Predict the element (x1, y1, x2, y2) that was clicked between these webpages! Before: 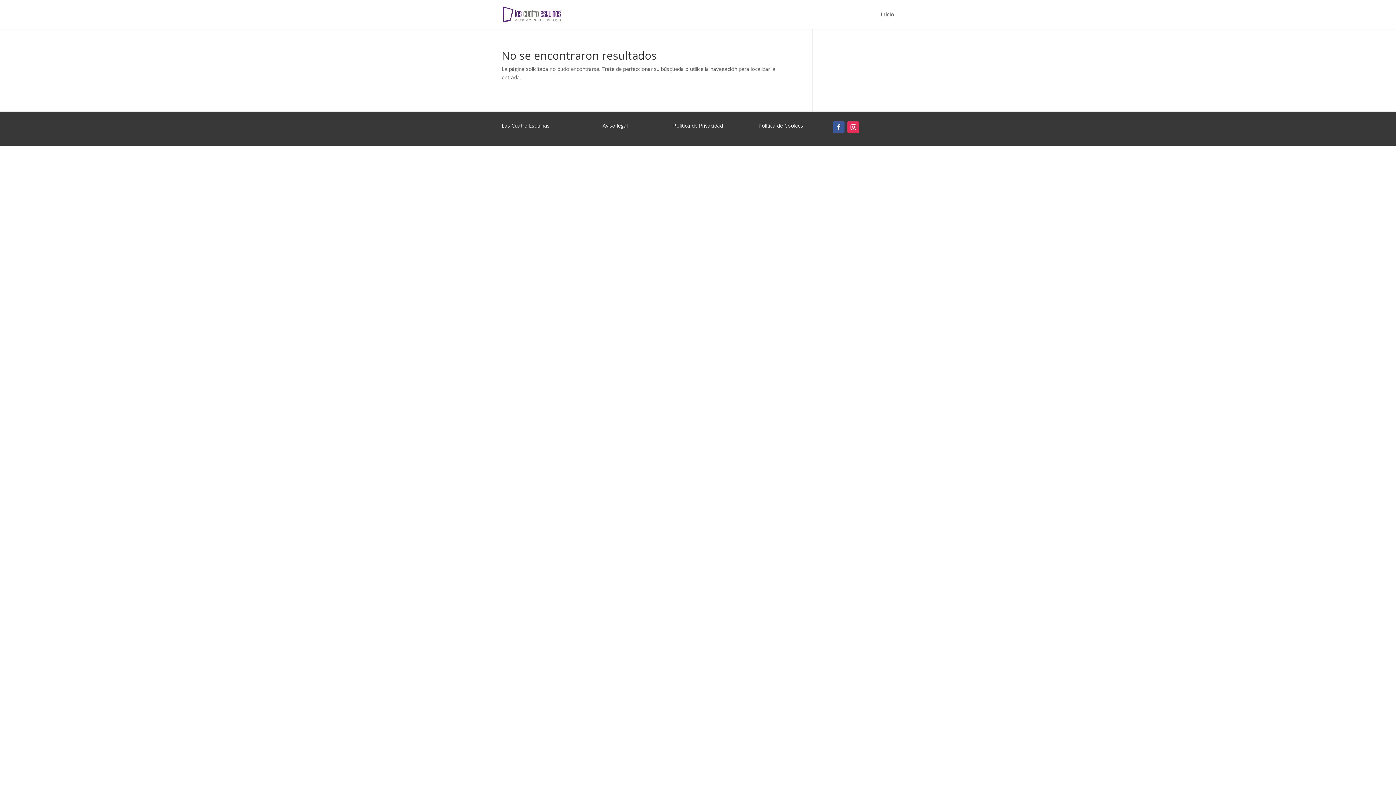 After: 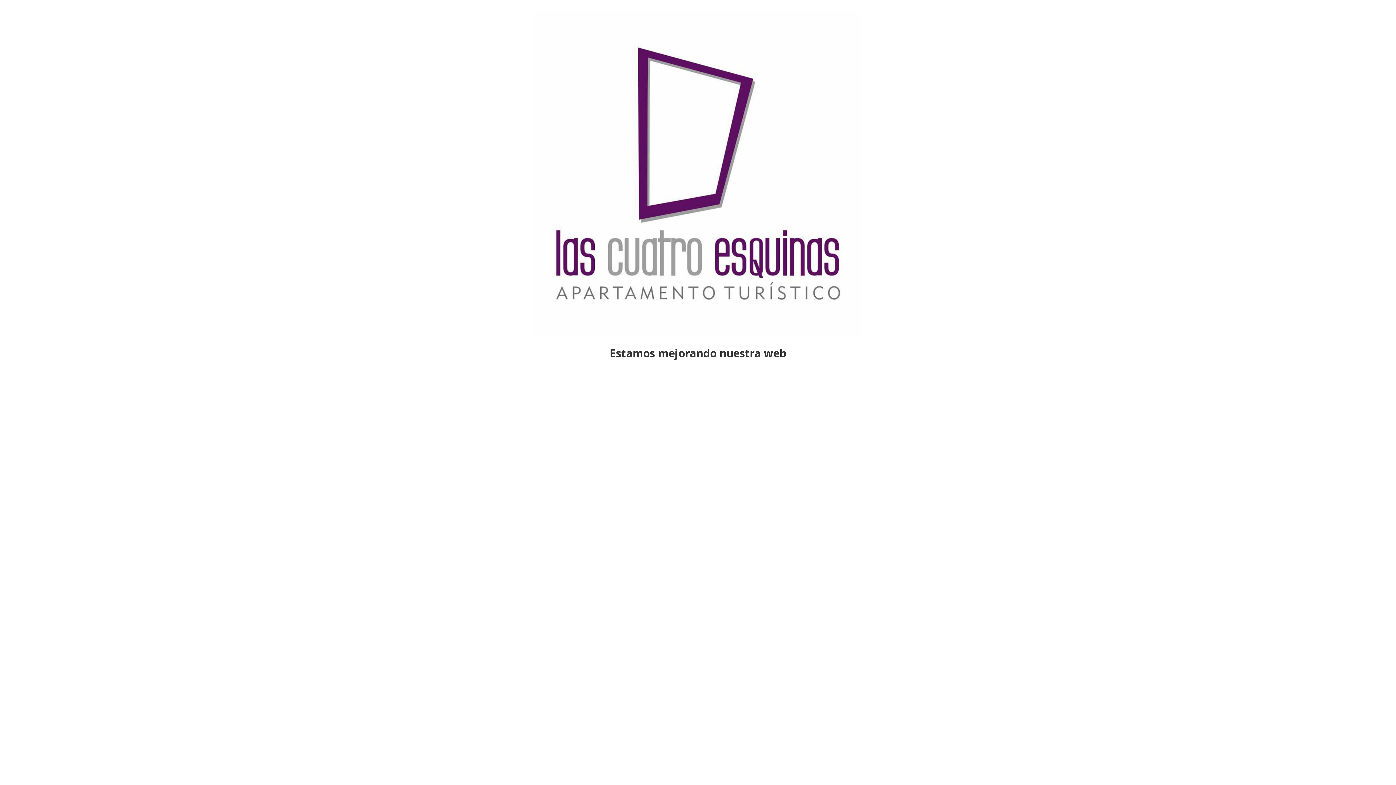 Action: bbox: (881, 12, 894, 29) label: Inicio